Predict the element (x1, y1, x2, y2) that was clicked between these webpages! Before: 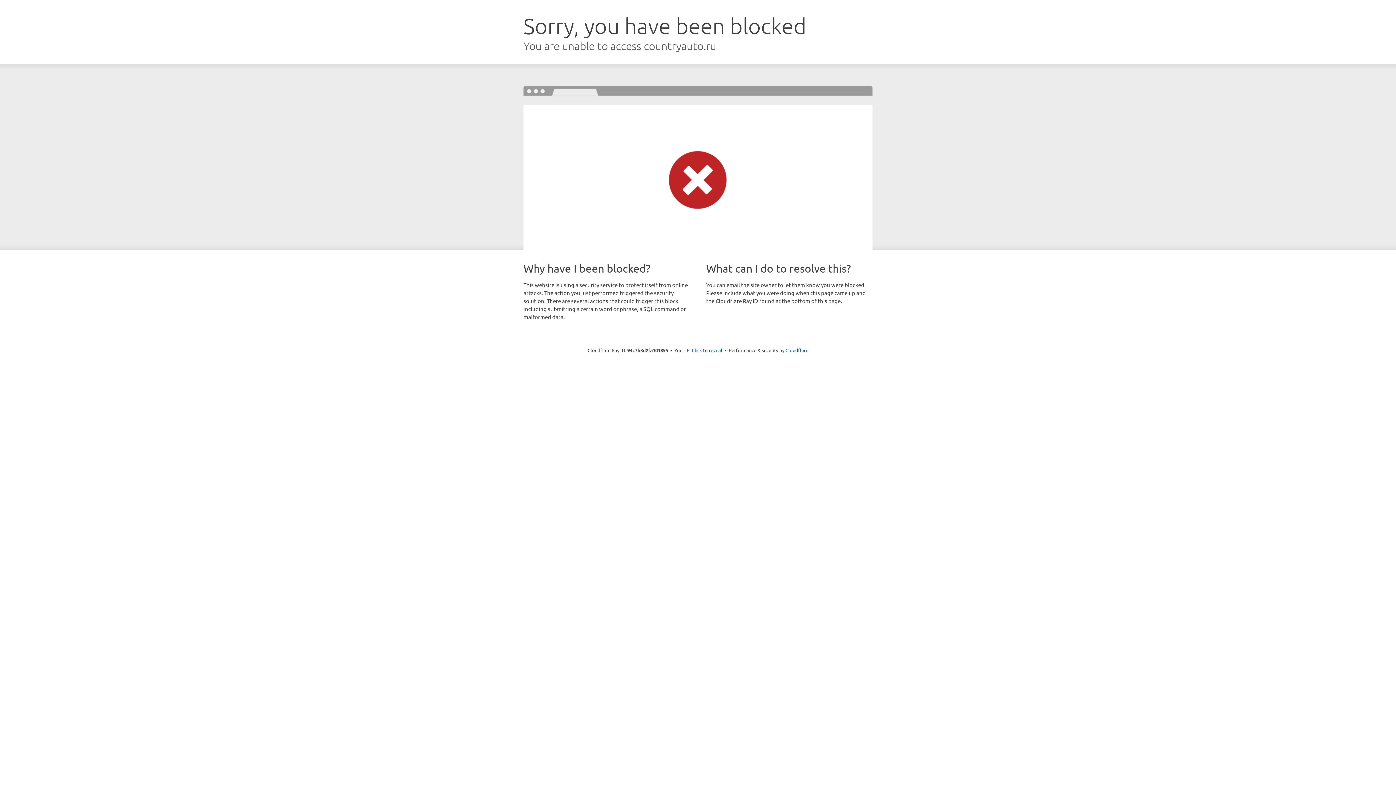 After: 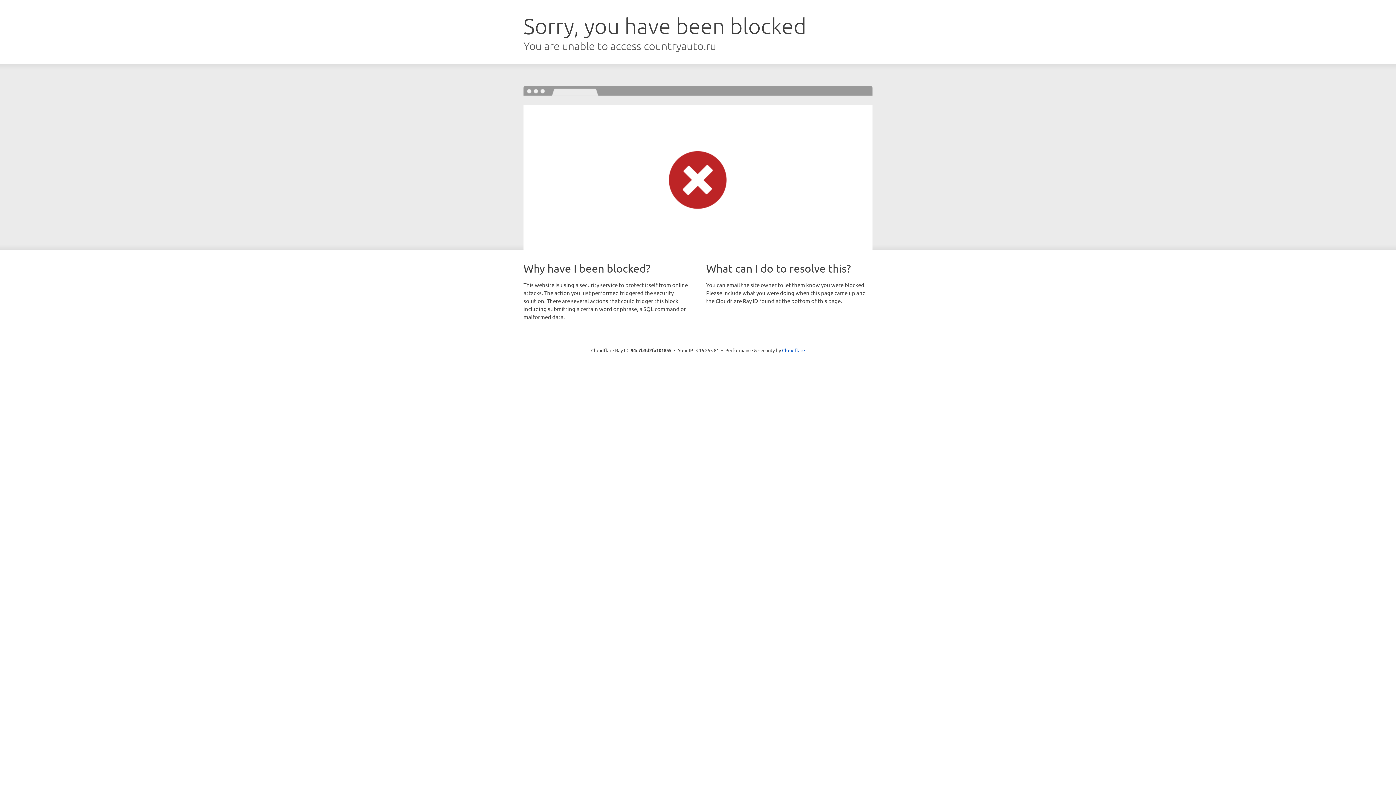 Action: label: Click to reveal bbox: (692, 346, 722, 353)